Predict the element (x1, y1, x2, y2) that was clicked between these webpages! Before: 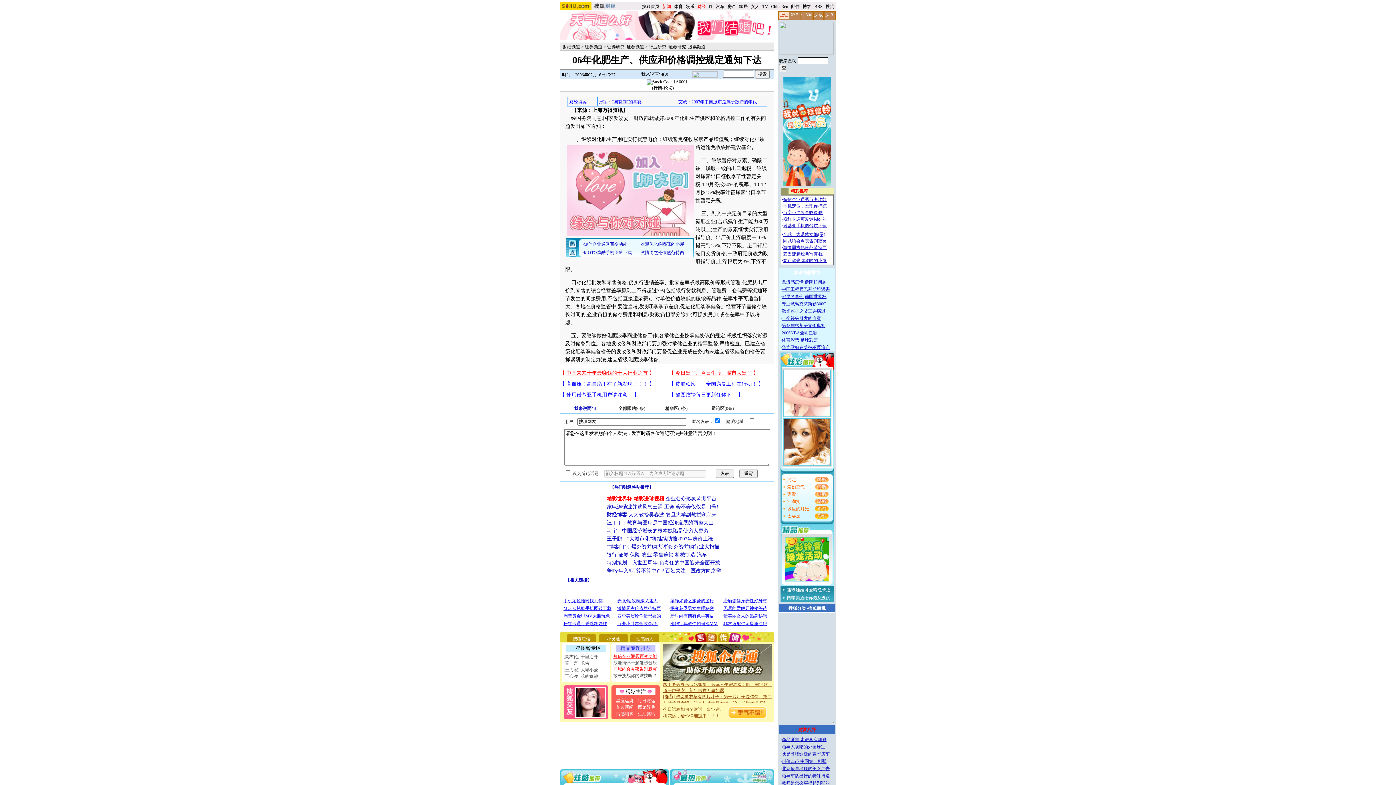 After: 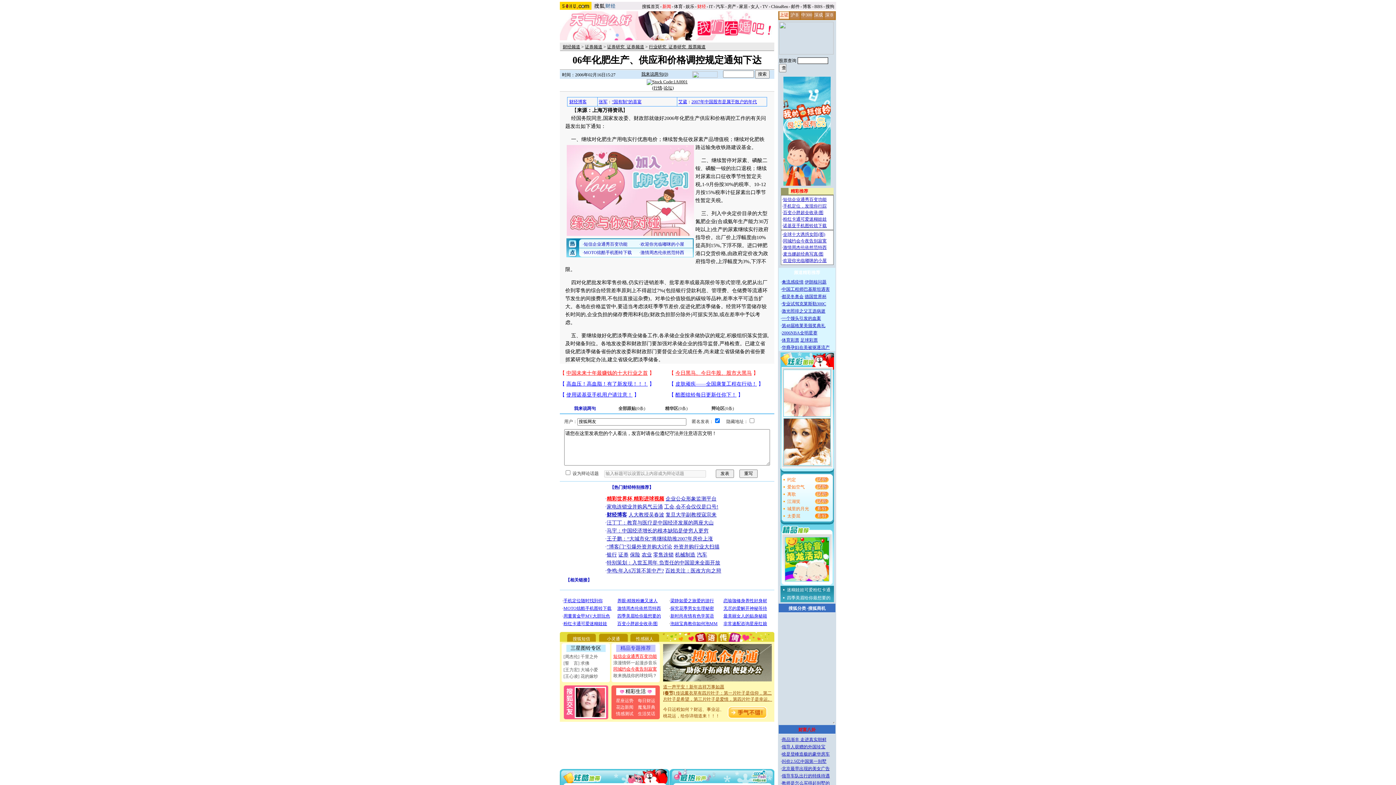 Action: label: 小灵通 bbox: (607, 636, 620, 641)